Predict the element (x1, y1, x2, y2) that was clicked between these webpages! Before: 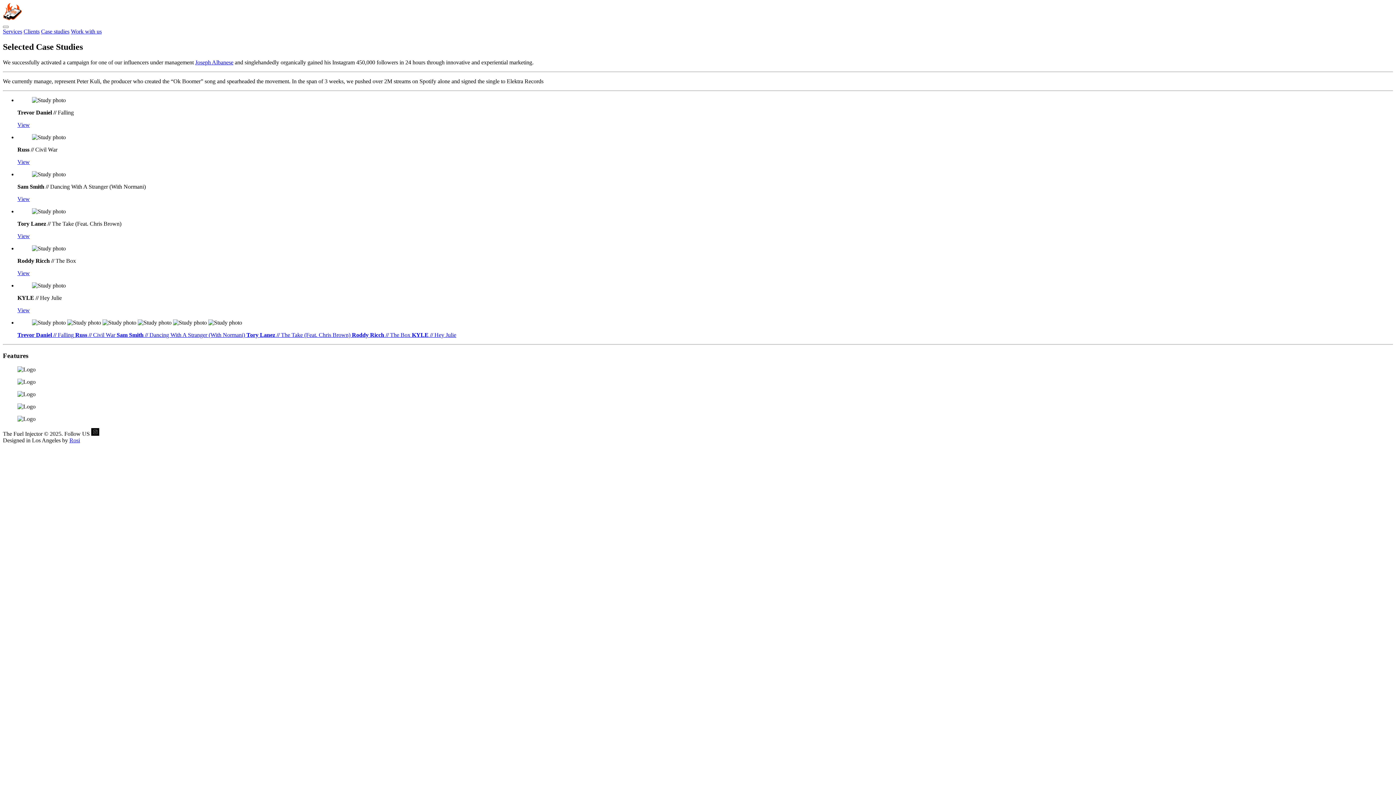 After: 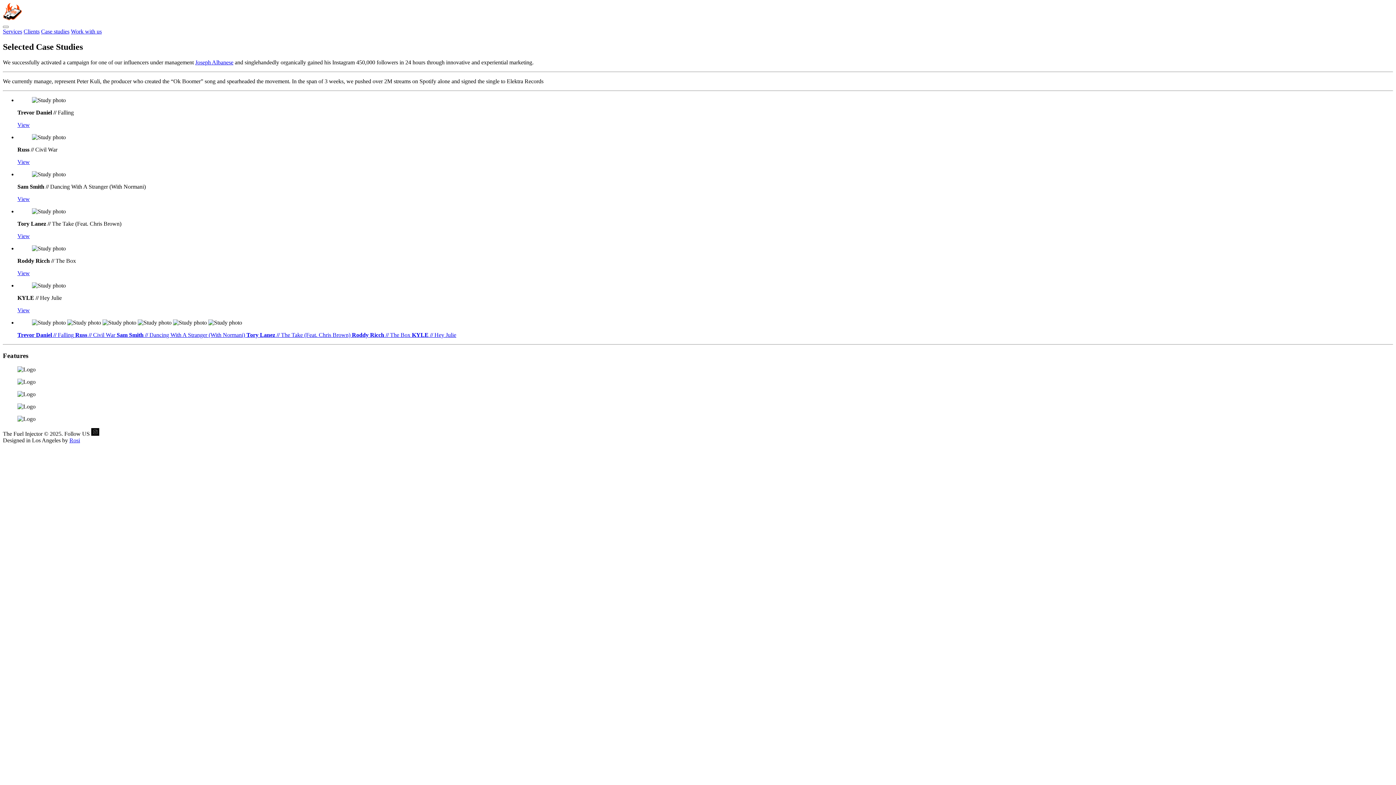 Action: label: Trevor Daniel // Falling  bbox: (17, 331, 75, 338)